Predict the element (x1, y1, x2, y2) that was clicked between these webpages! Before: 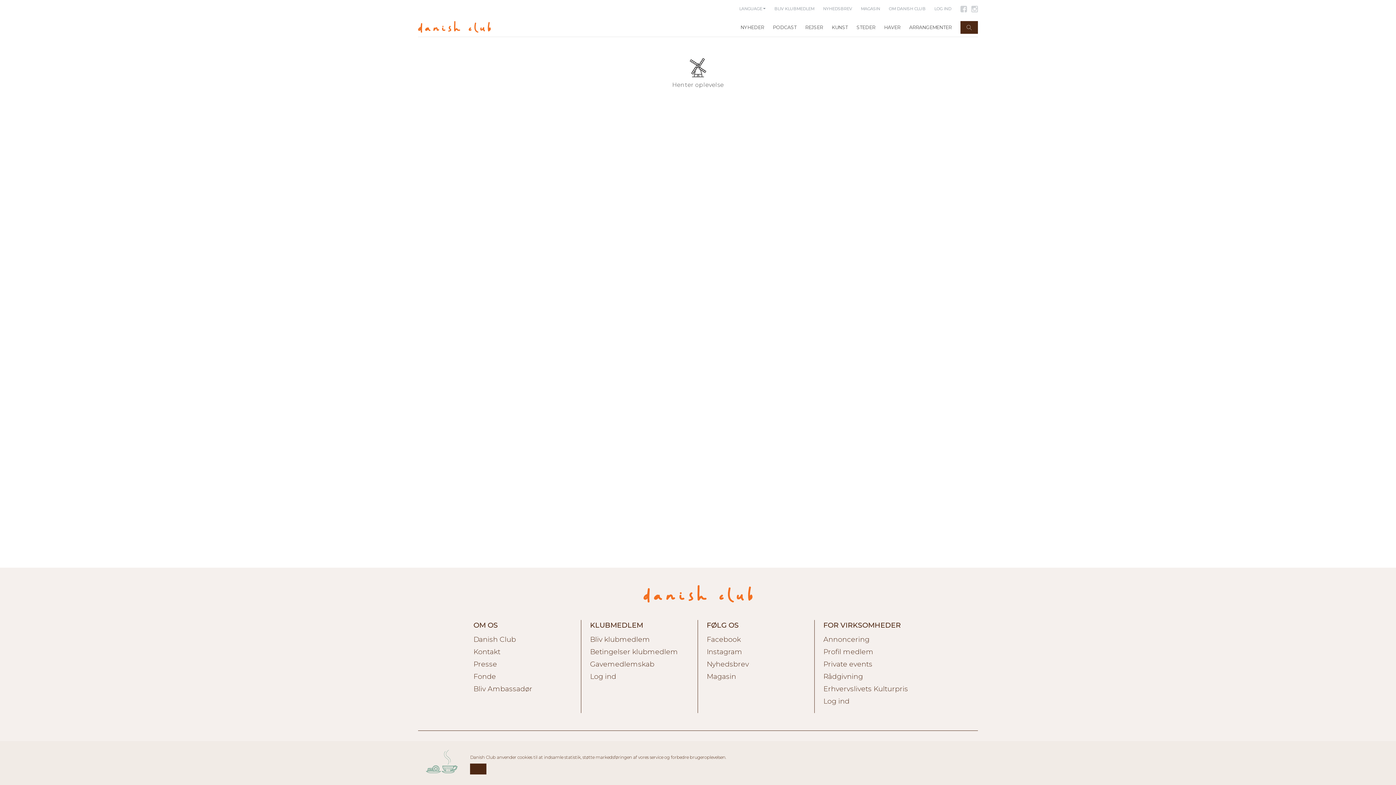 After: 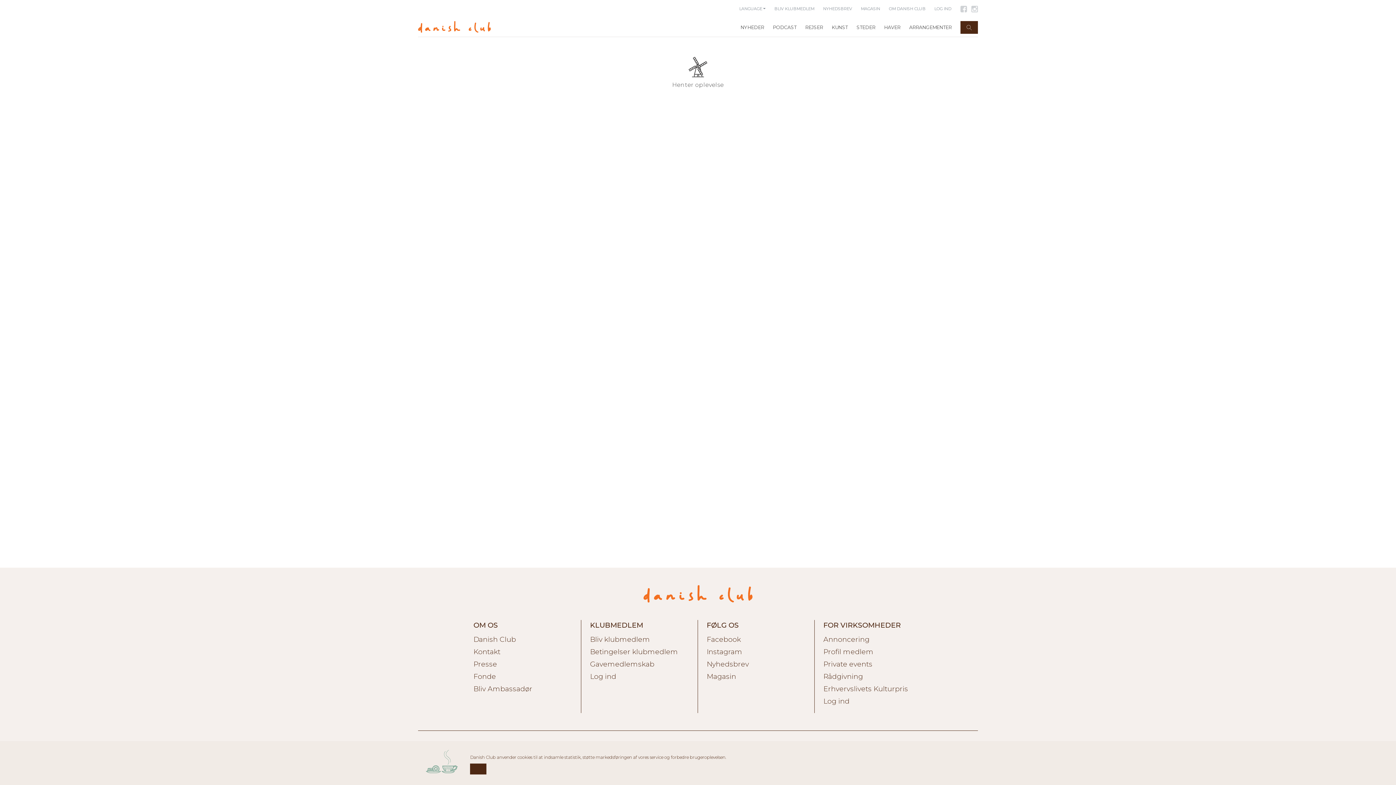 Action: bbox: (960, 6, 967, 11)